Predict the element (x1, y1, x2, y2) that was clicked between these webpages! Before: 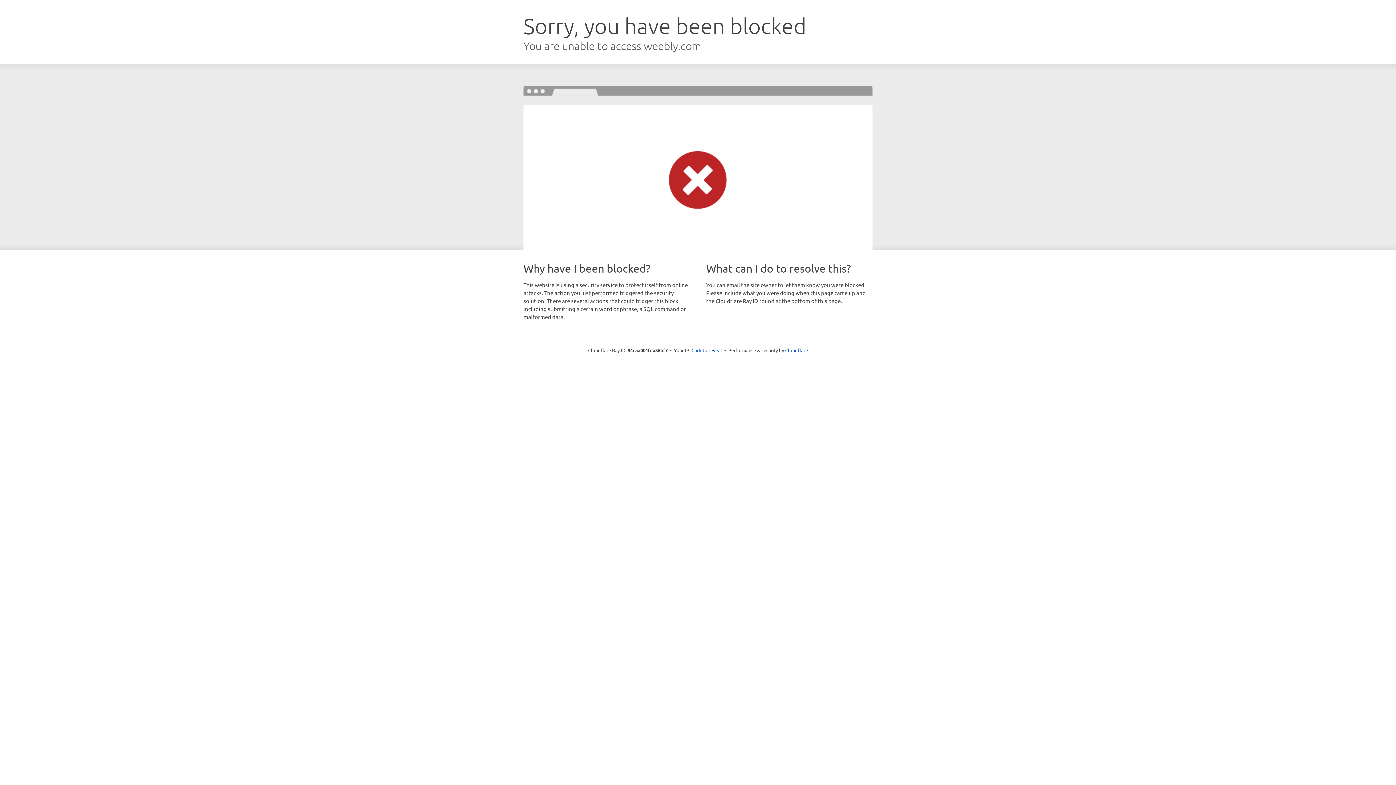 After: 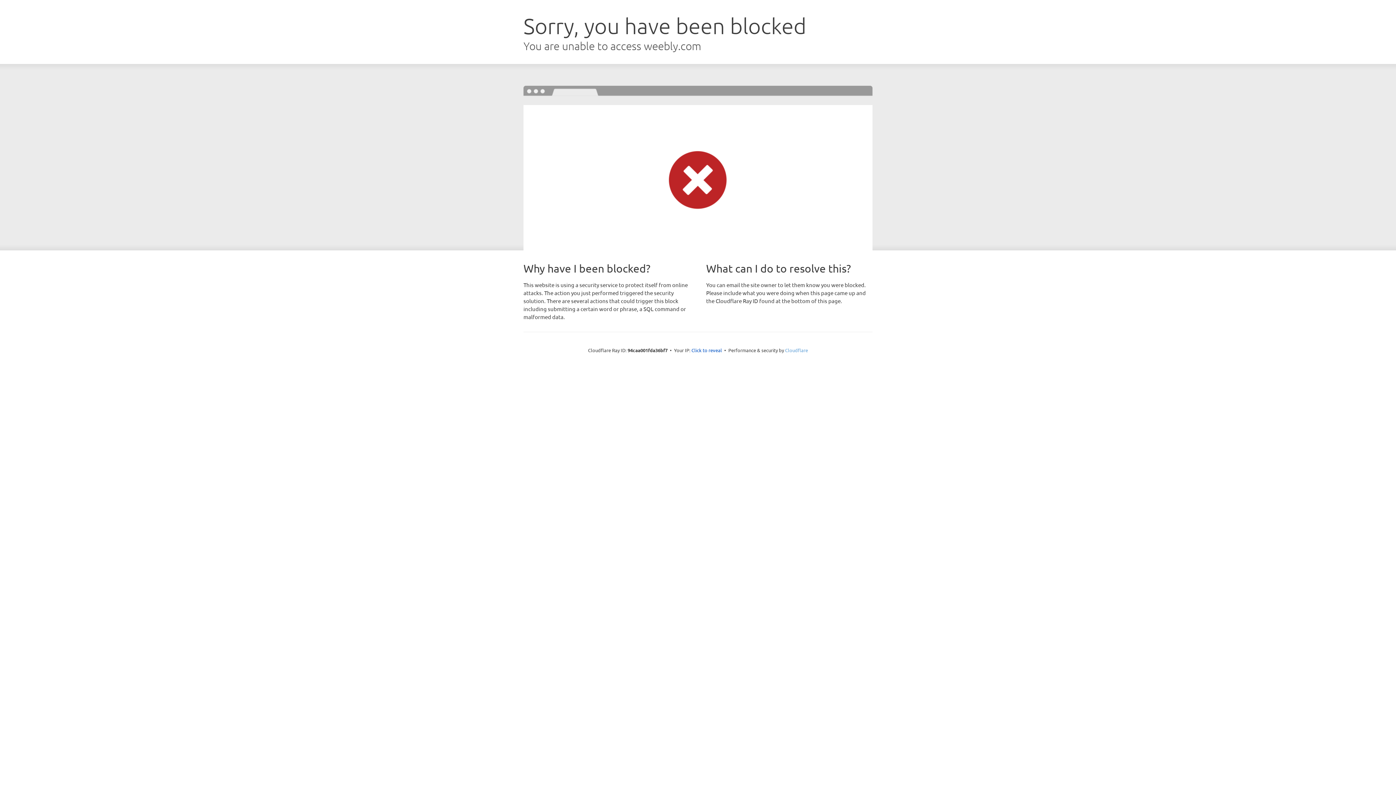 Action: label: Cloudflare bbox: (785, 347, 808, 353)